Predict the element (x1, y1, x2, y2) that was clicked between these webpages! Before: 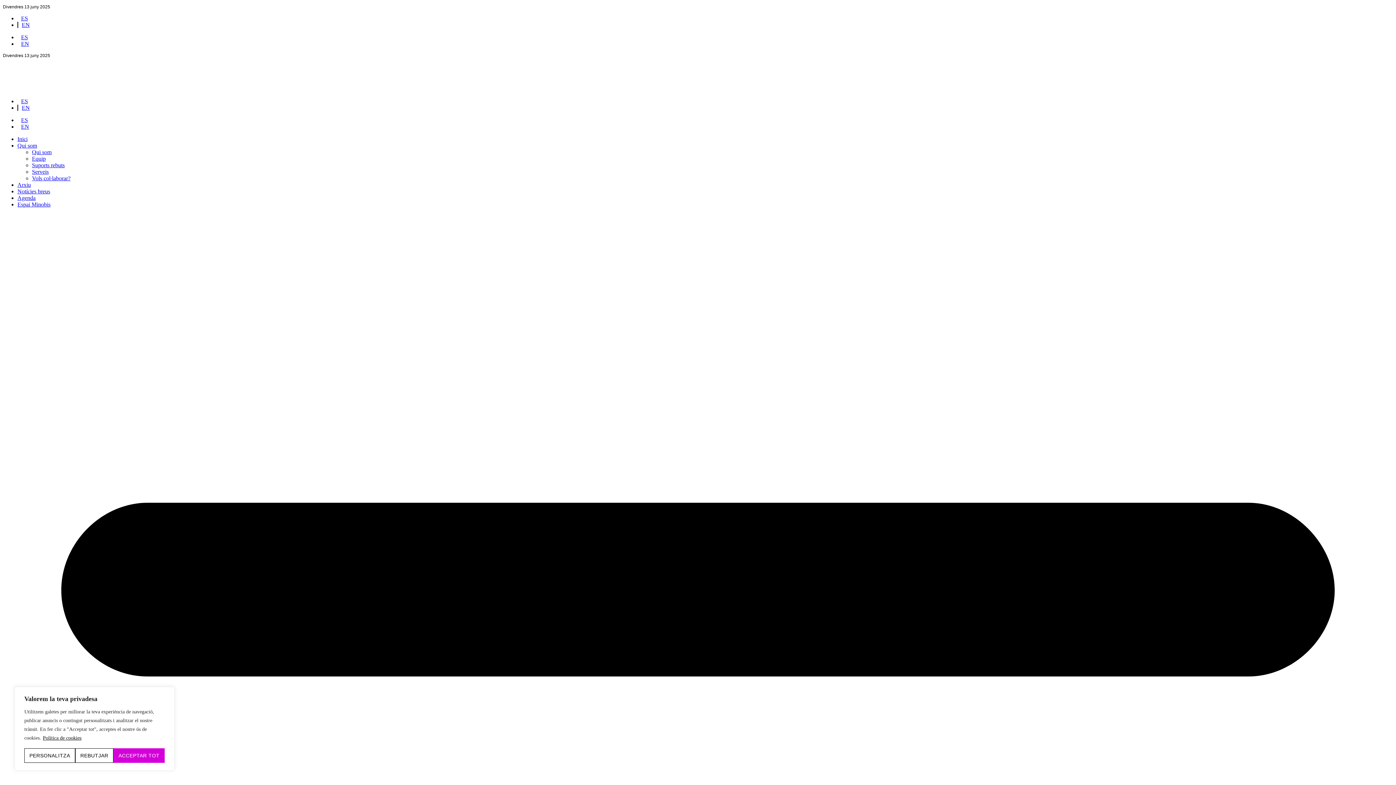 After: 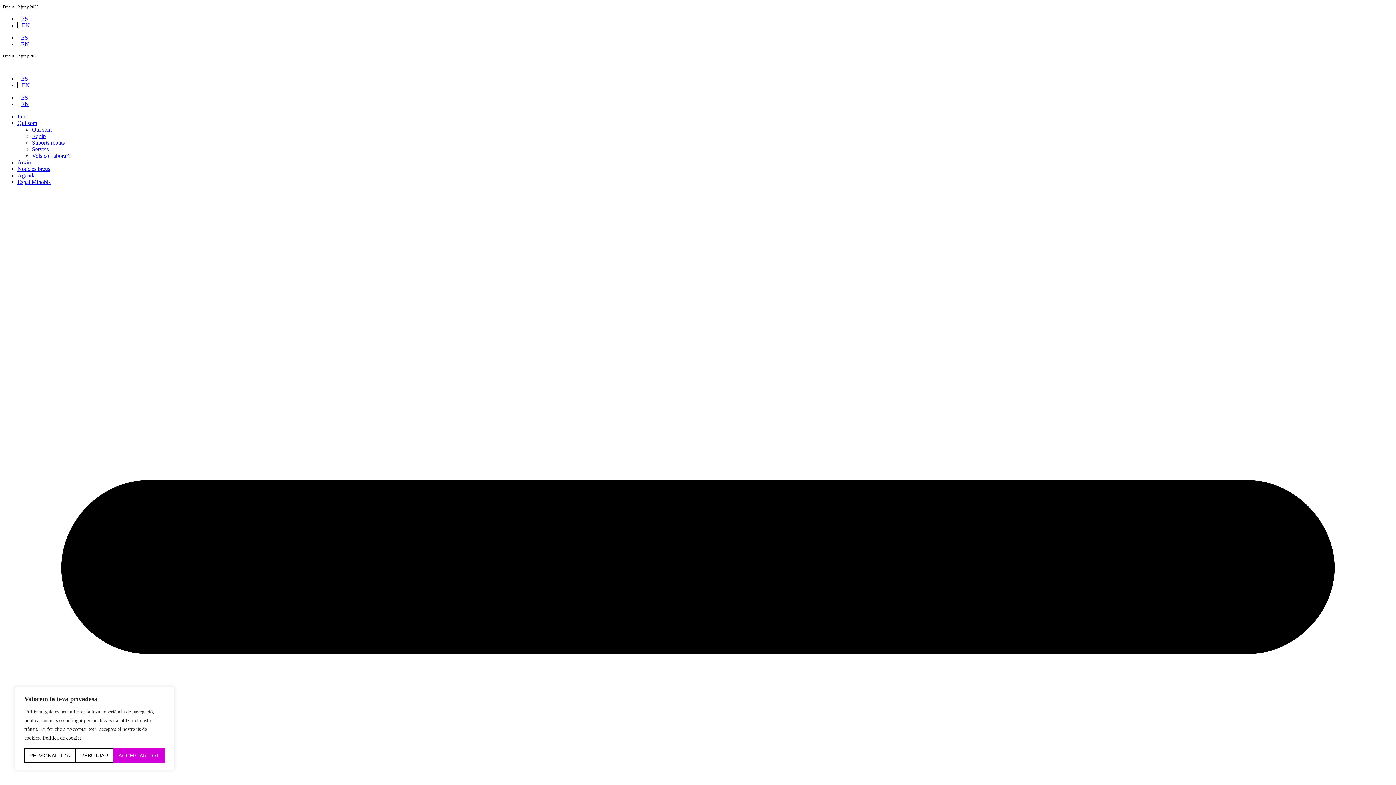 Action: bbox: (2, 85, 207, 92)